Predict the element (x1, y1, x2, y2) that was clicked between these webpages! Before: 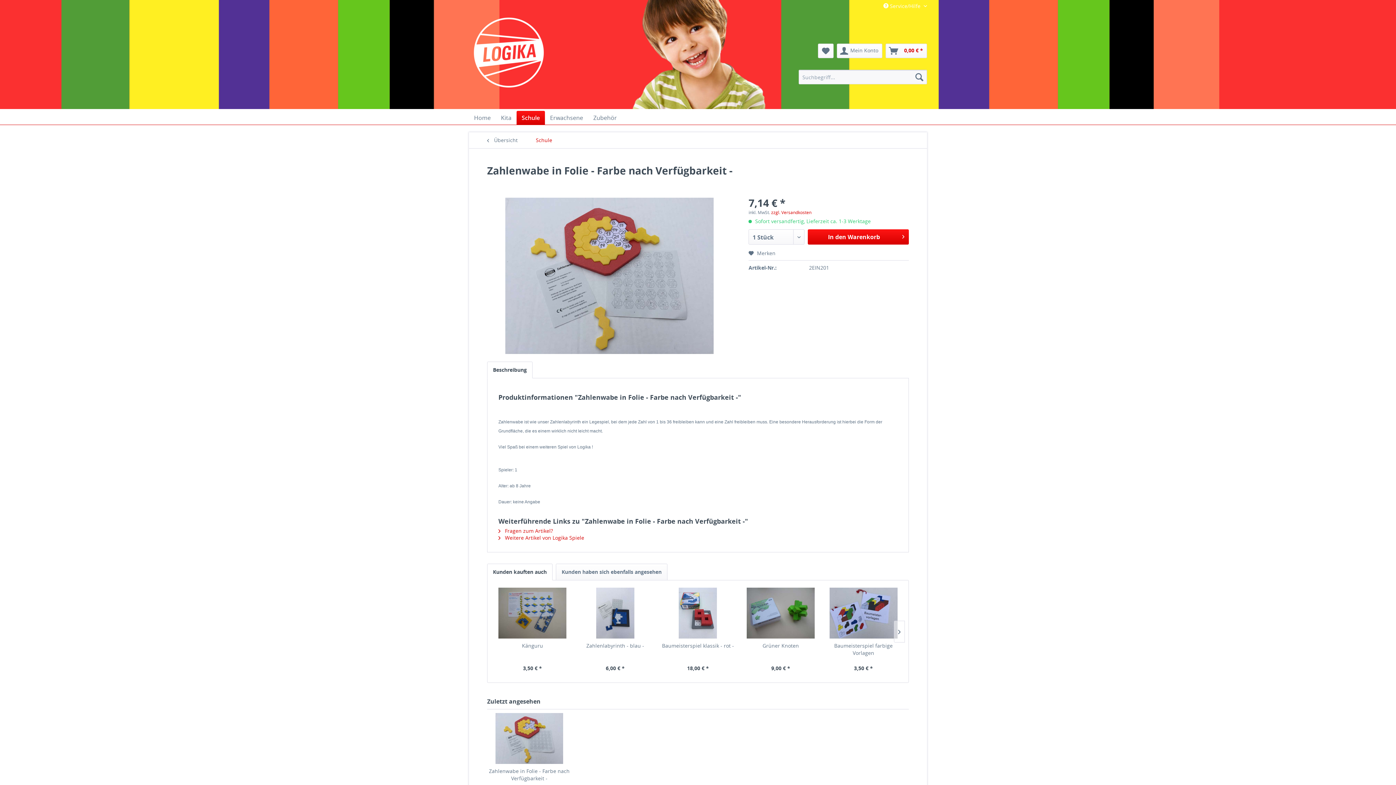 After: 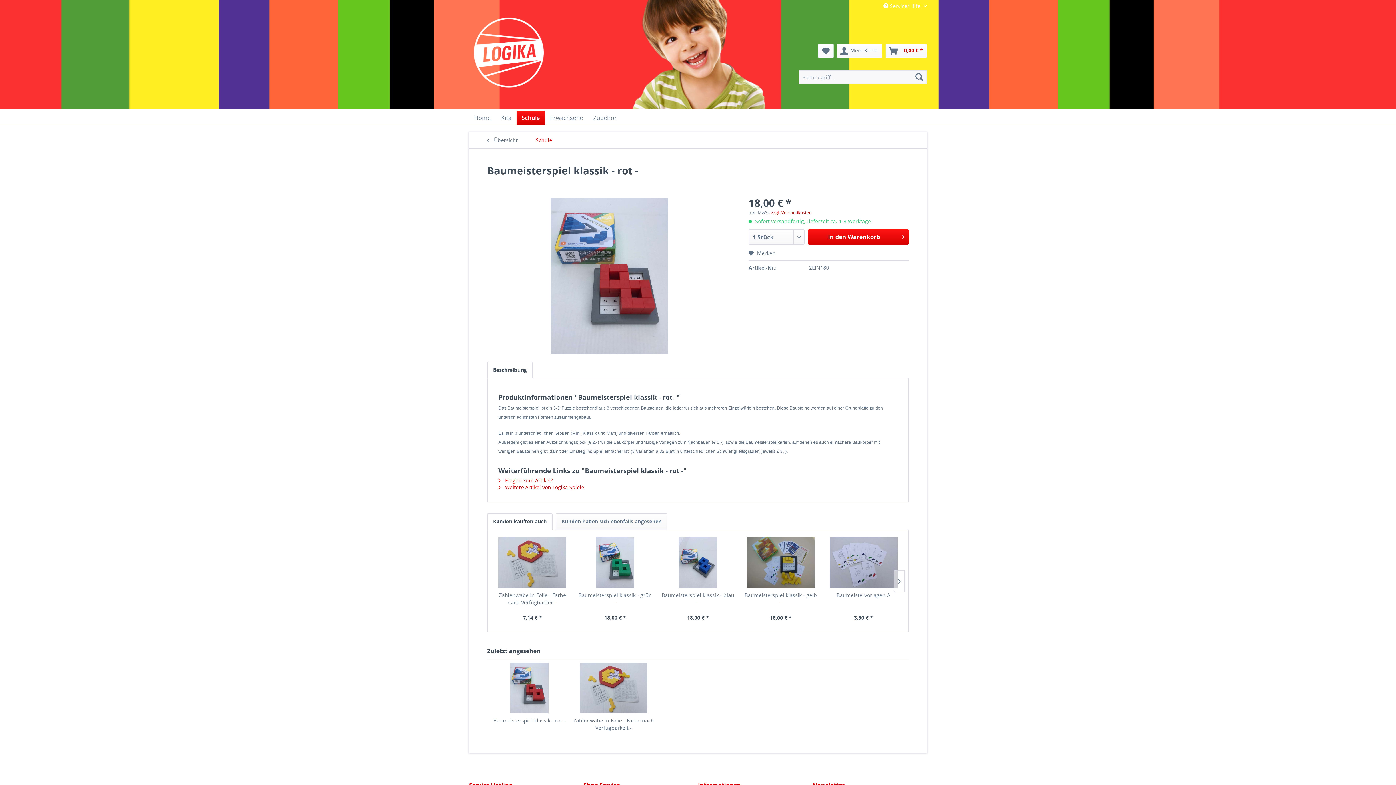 Action: bbox: (660, 588, 735, 638)